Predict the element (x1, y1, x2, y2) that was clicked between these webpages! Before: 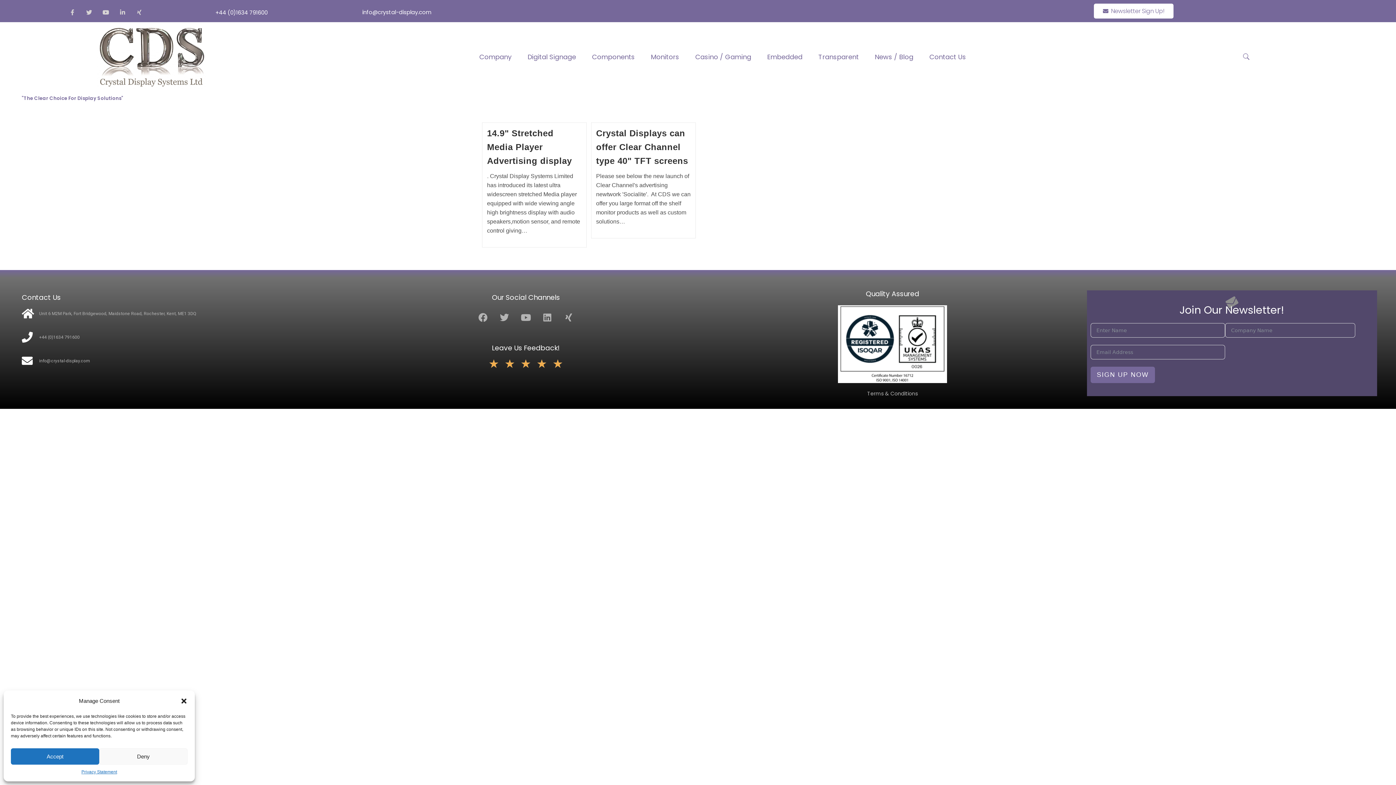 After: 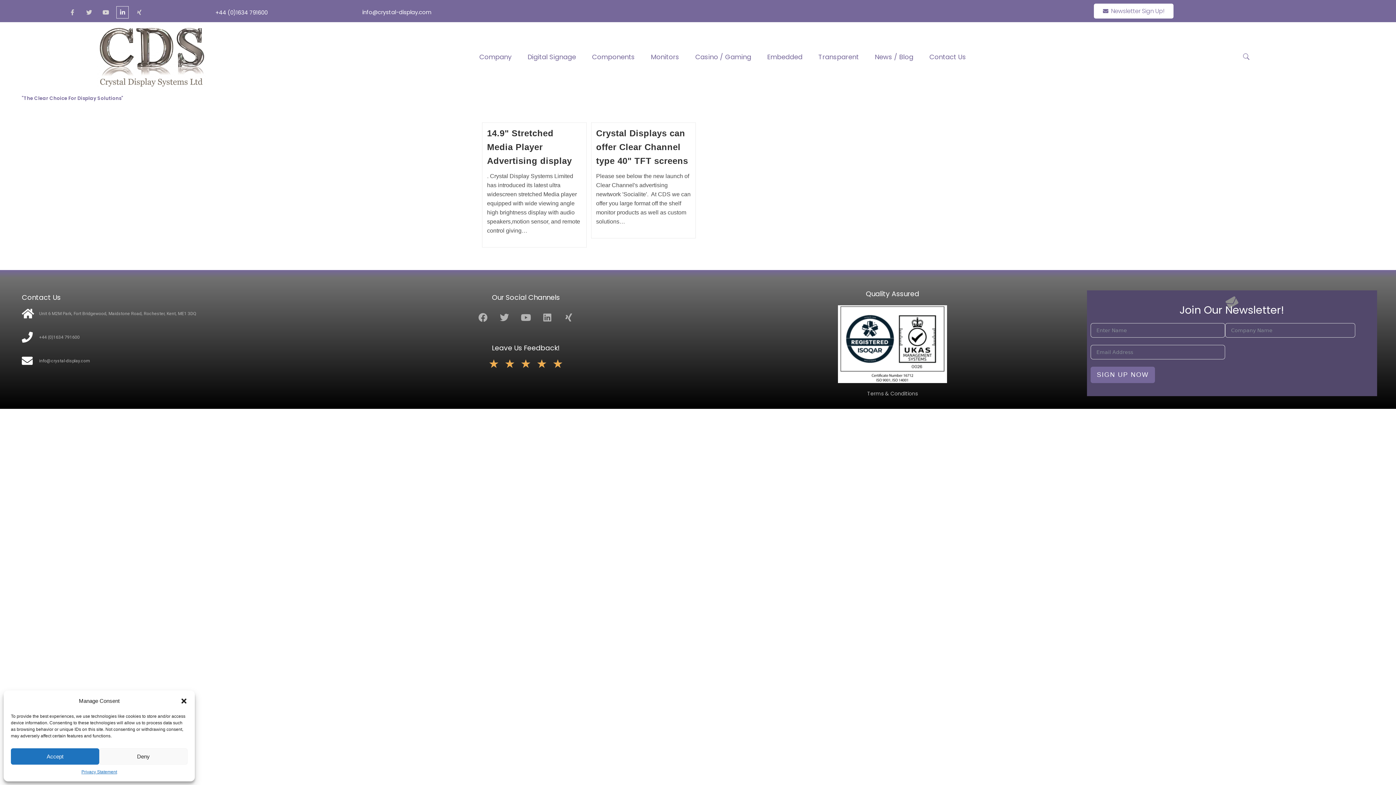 Action: label: Linkedin-in bbox: (116, 6, 128, 18)